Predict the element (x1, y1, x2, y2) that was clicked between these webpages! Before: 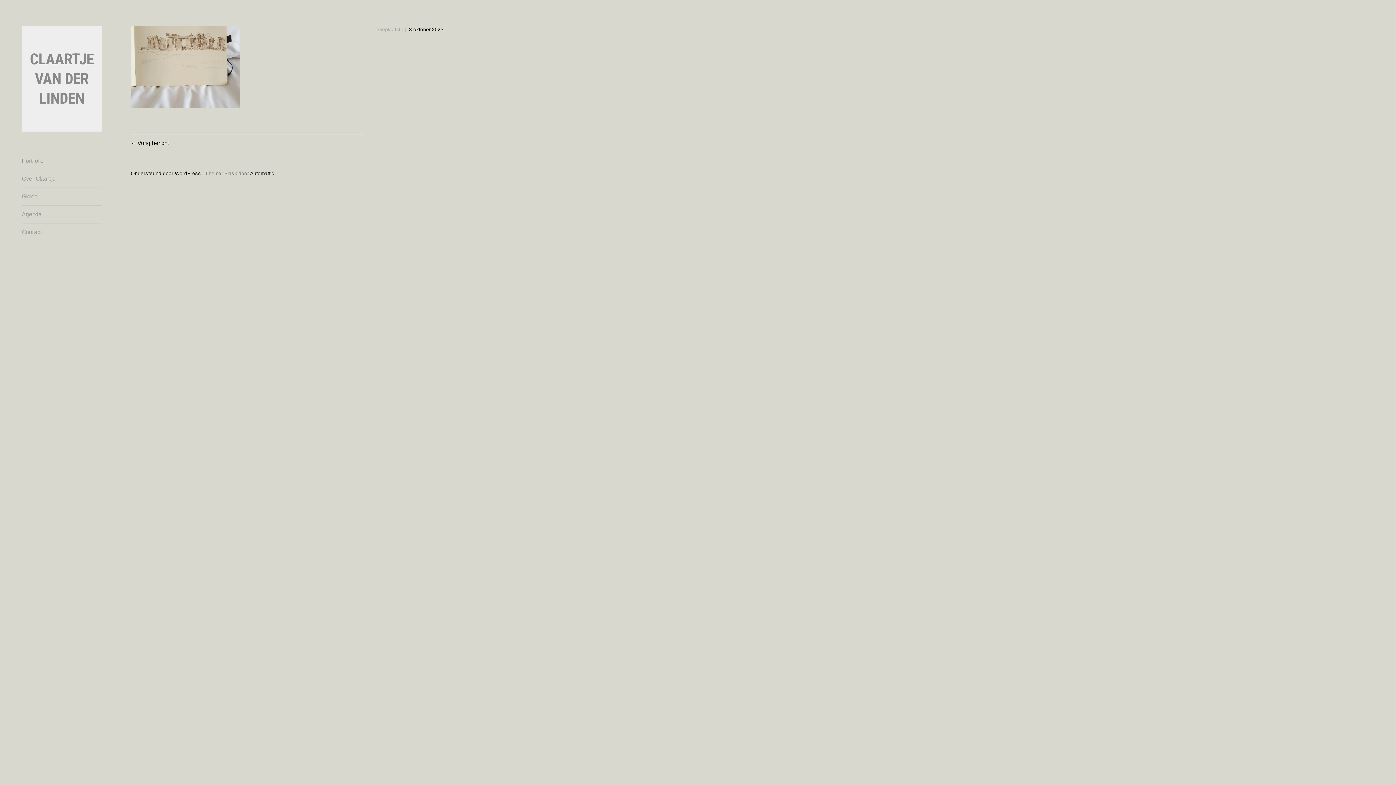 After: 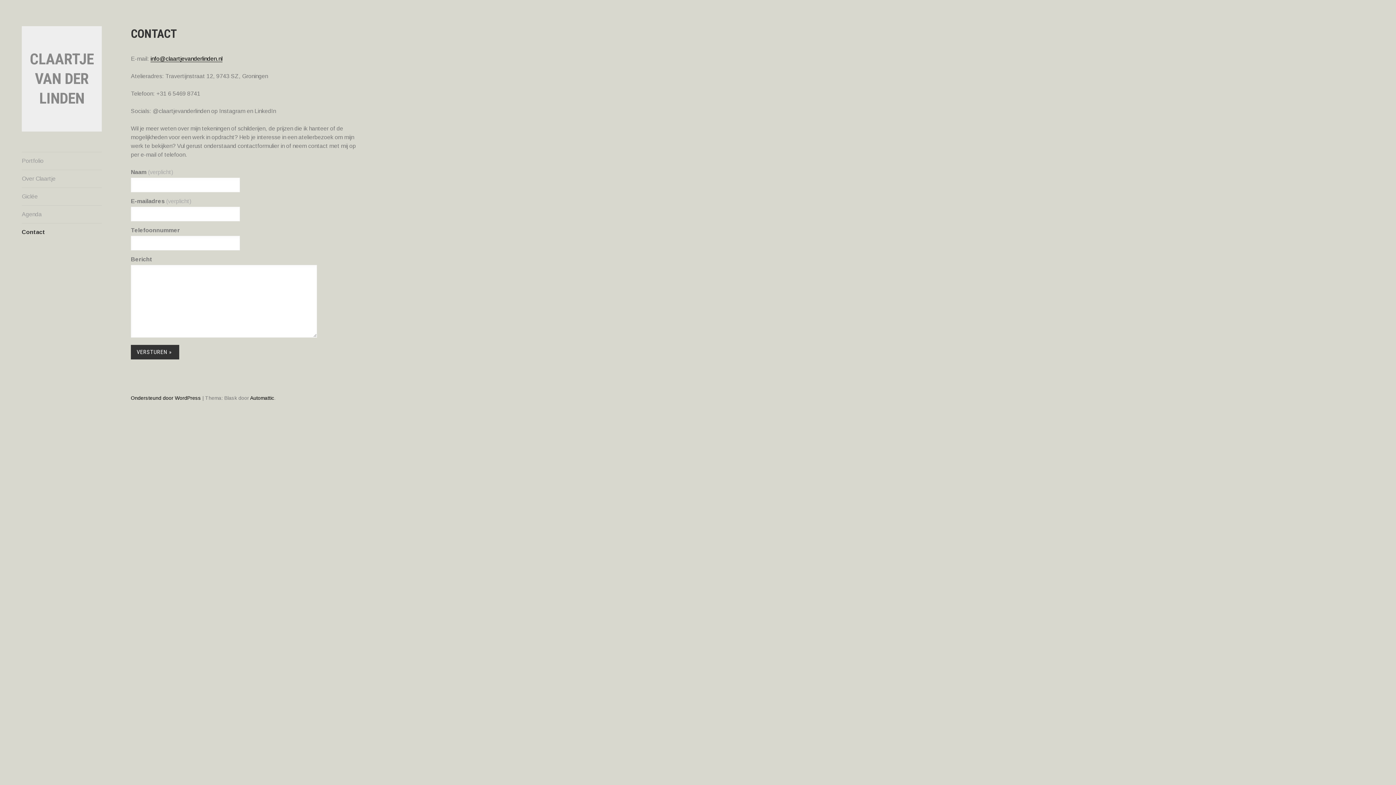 Action: label: Contact bbox: (21, 223, 101, 241)